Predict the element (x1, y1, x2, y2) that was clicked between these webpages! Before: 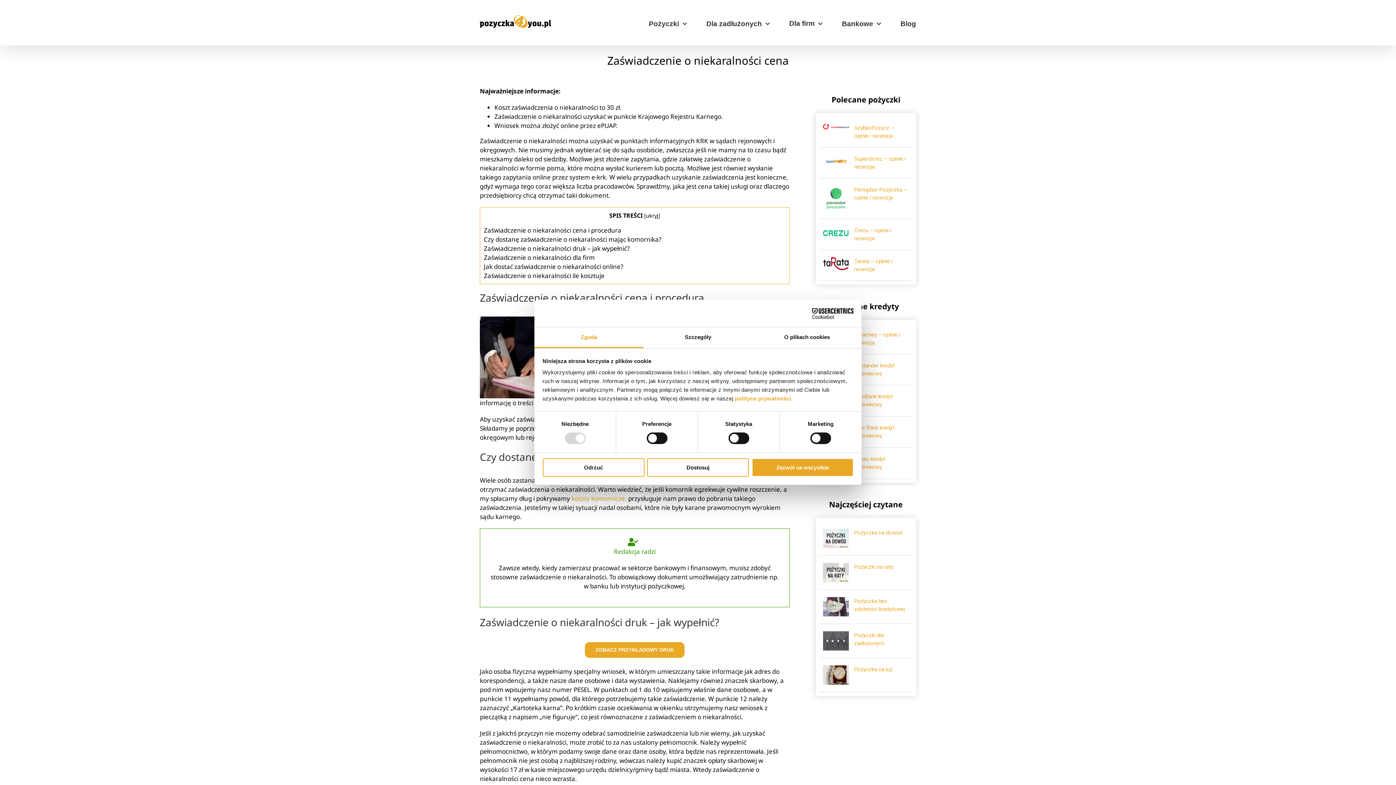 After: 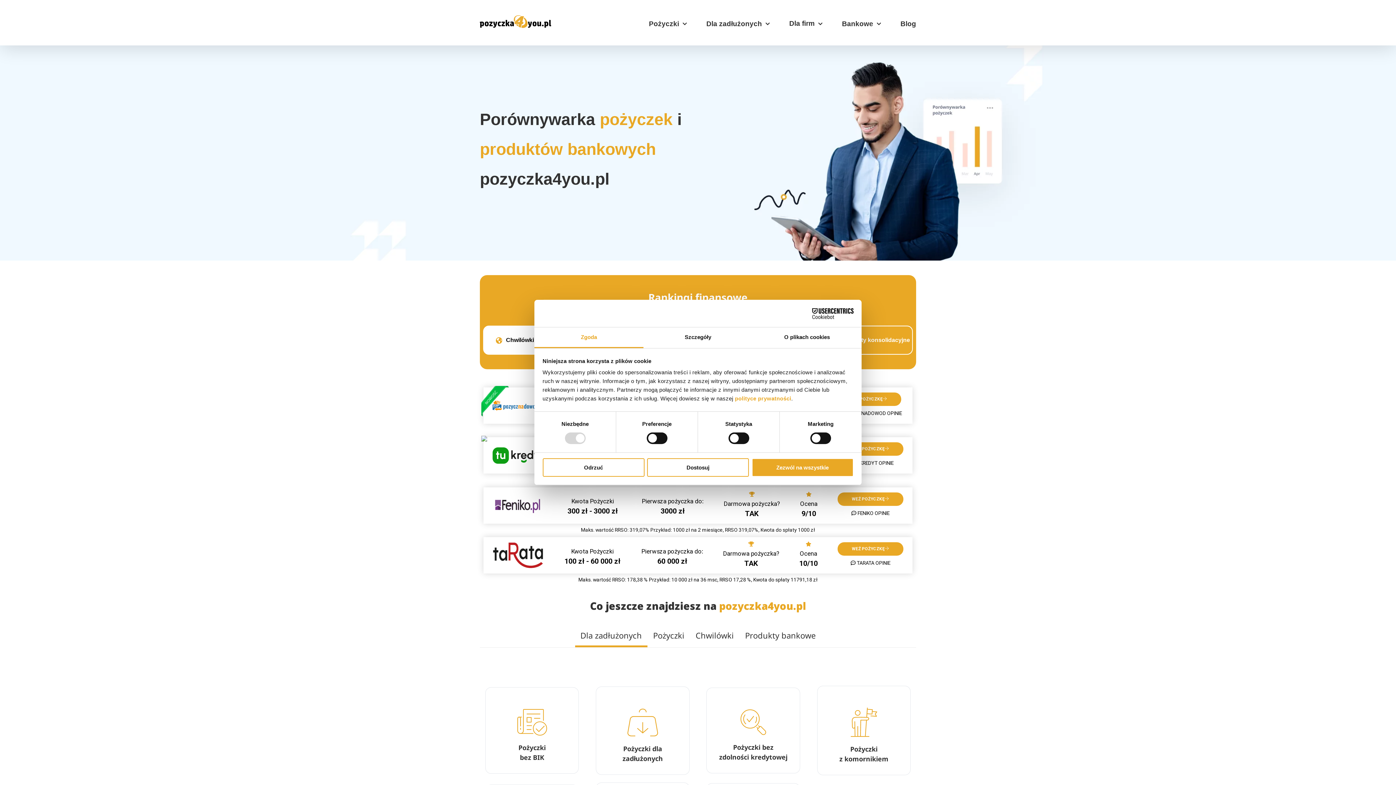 Action: bbox: (480, 12, 551, 30)